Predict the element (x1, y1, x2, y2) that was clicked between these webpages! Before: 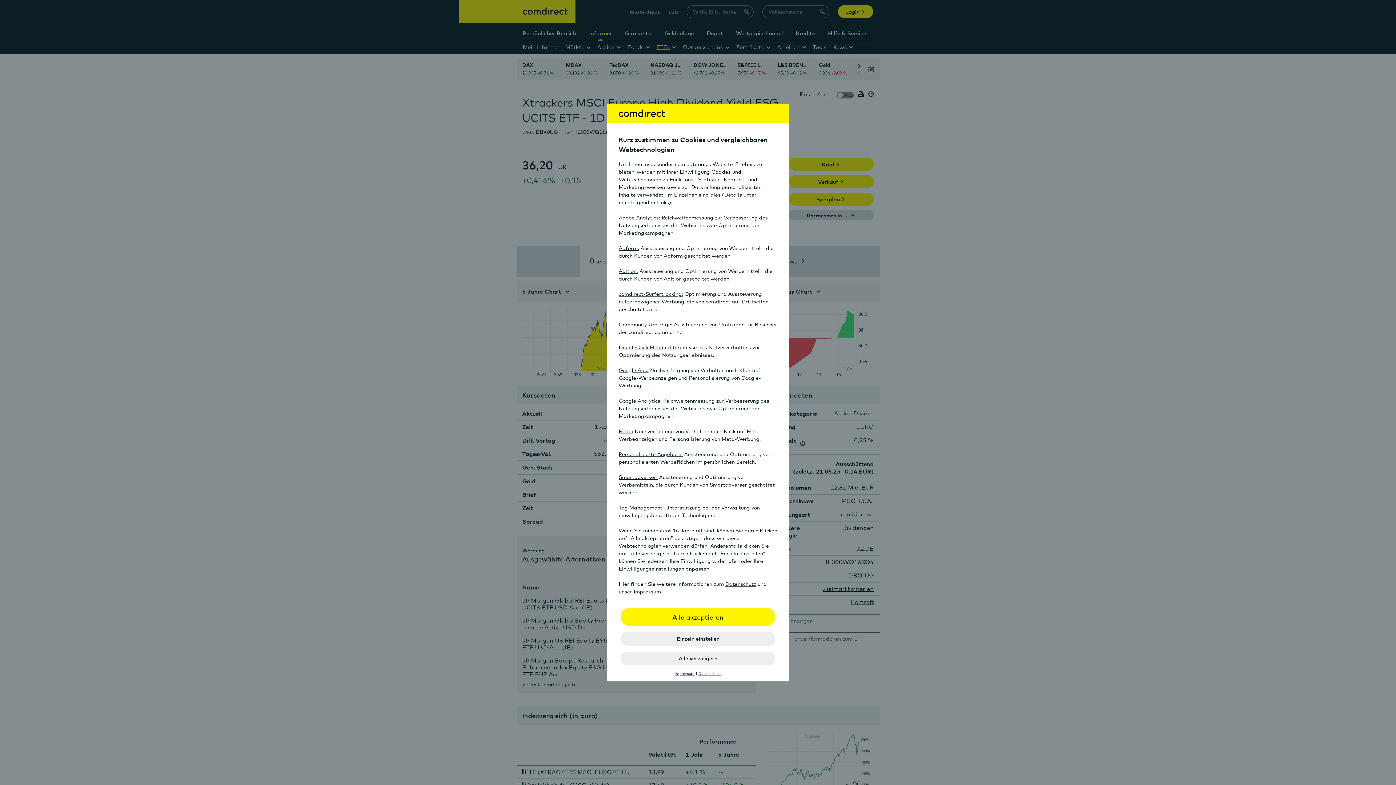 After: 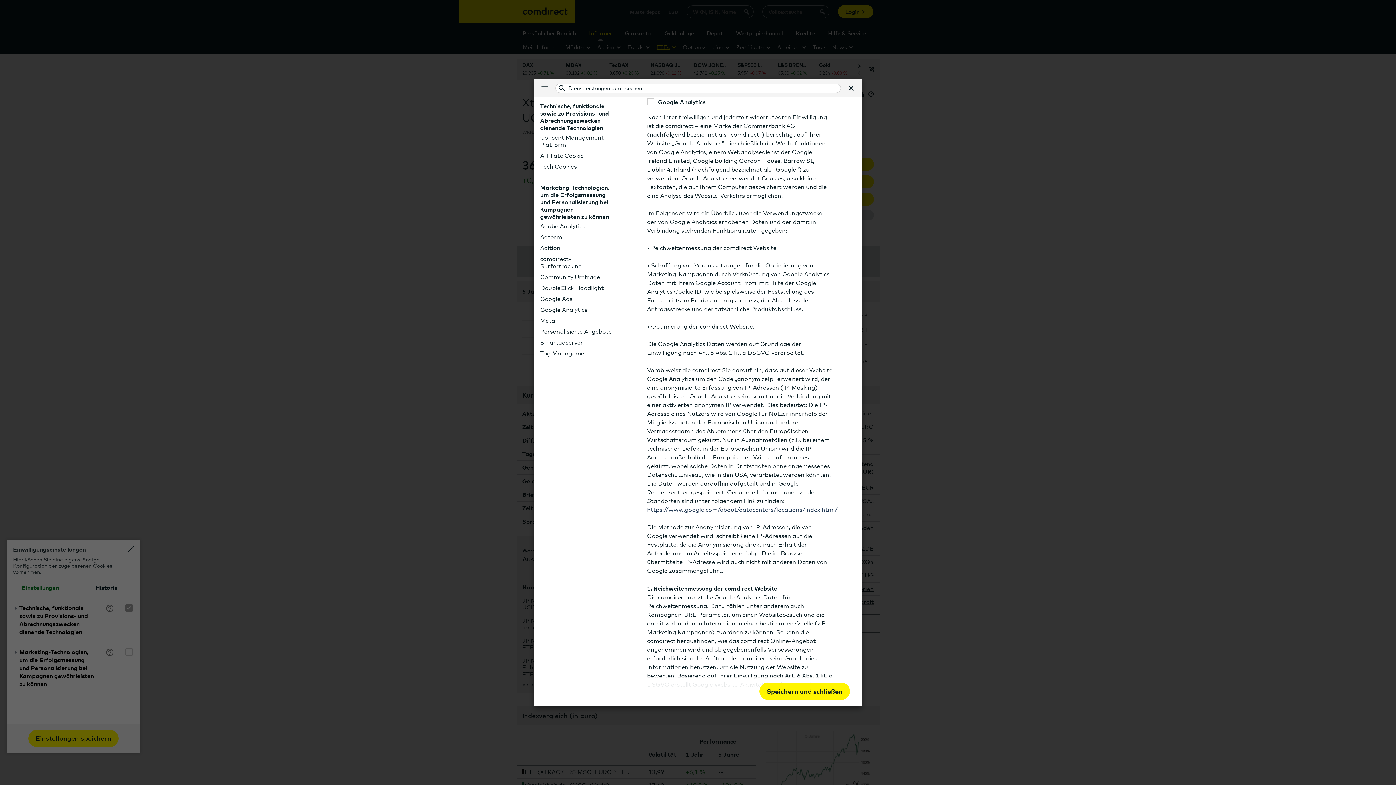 Action: bbox: (618, 397, 661, 403) label: Google Analytics: